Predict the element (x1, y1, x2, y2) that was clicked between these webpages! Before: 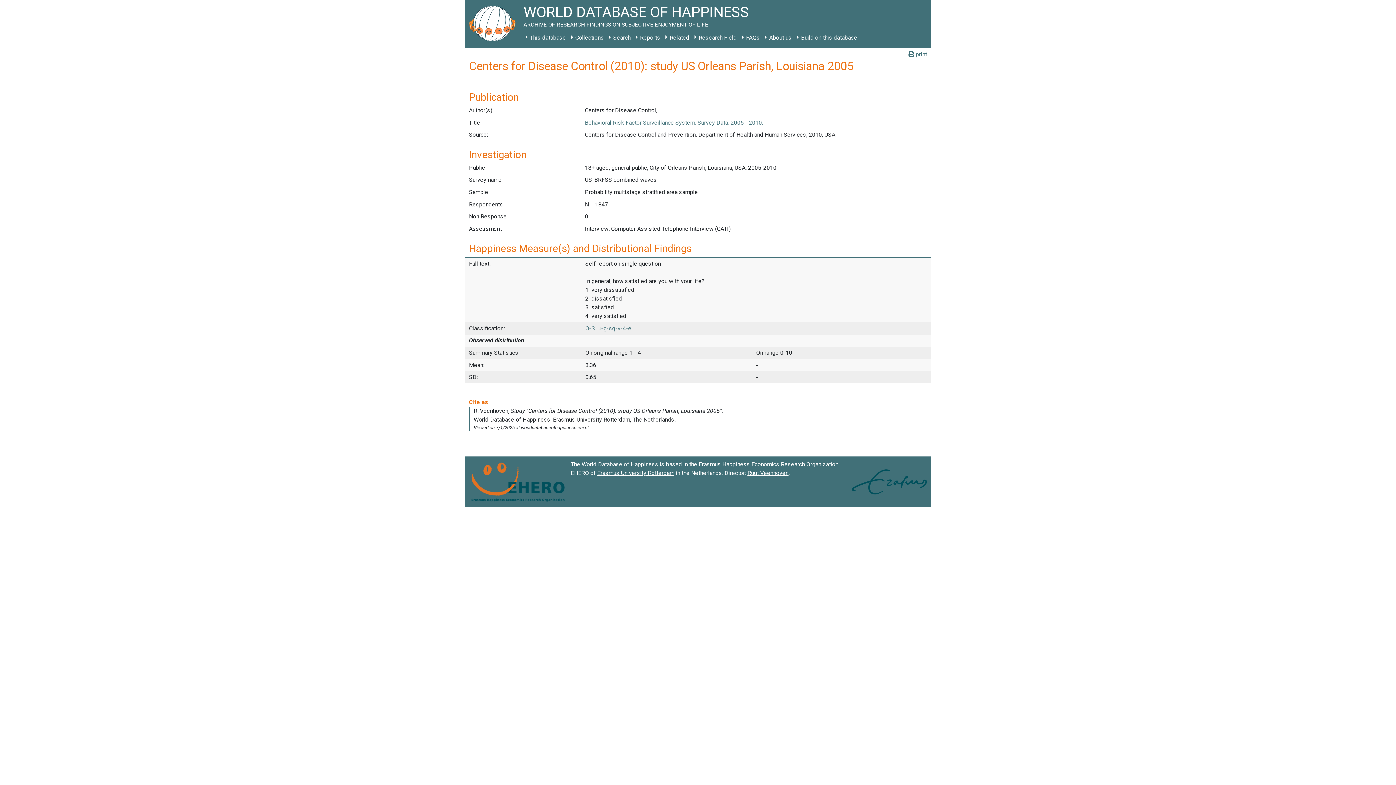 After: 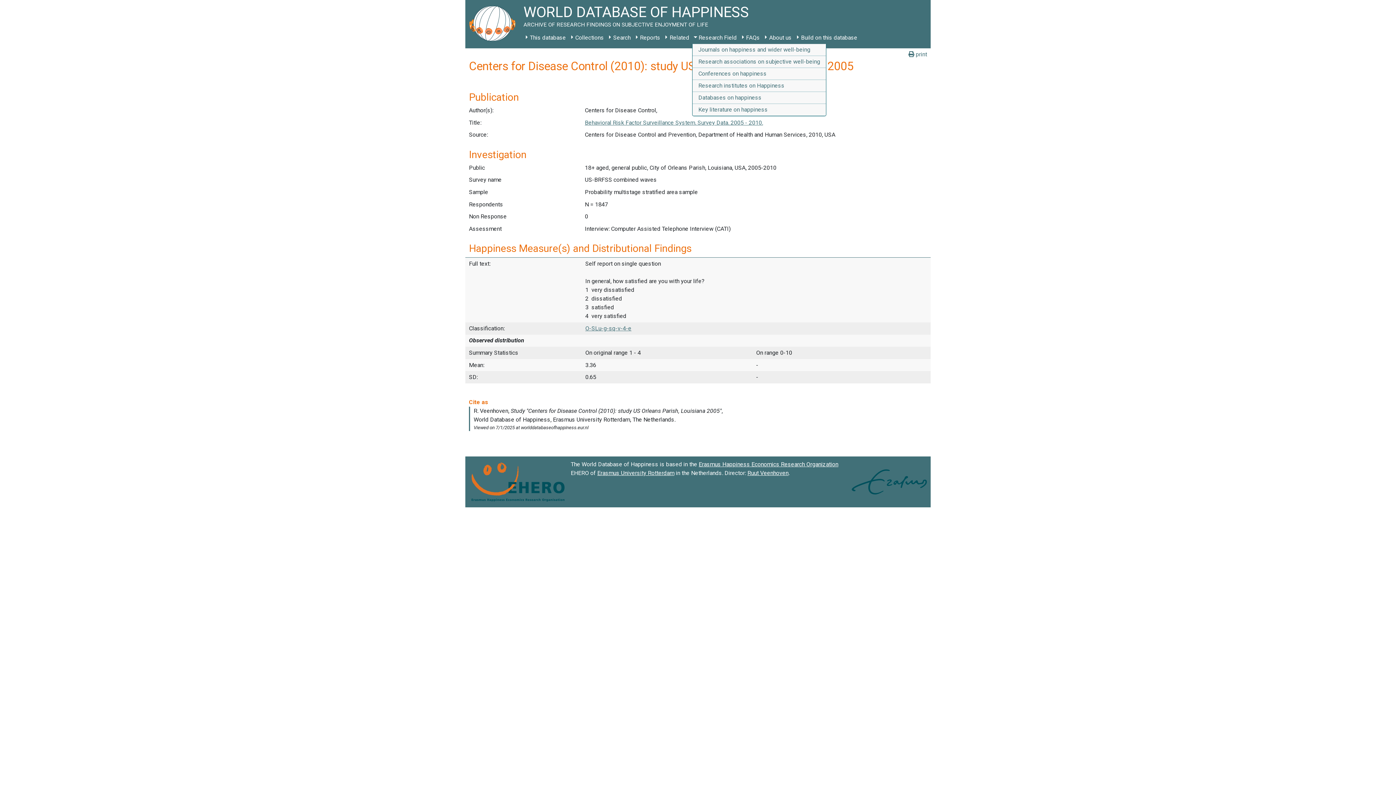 Action: bbox: (692, 31, 739, 44) label: Research Field